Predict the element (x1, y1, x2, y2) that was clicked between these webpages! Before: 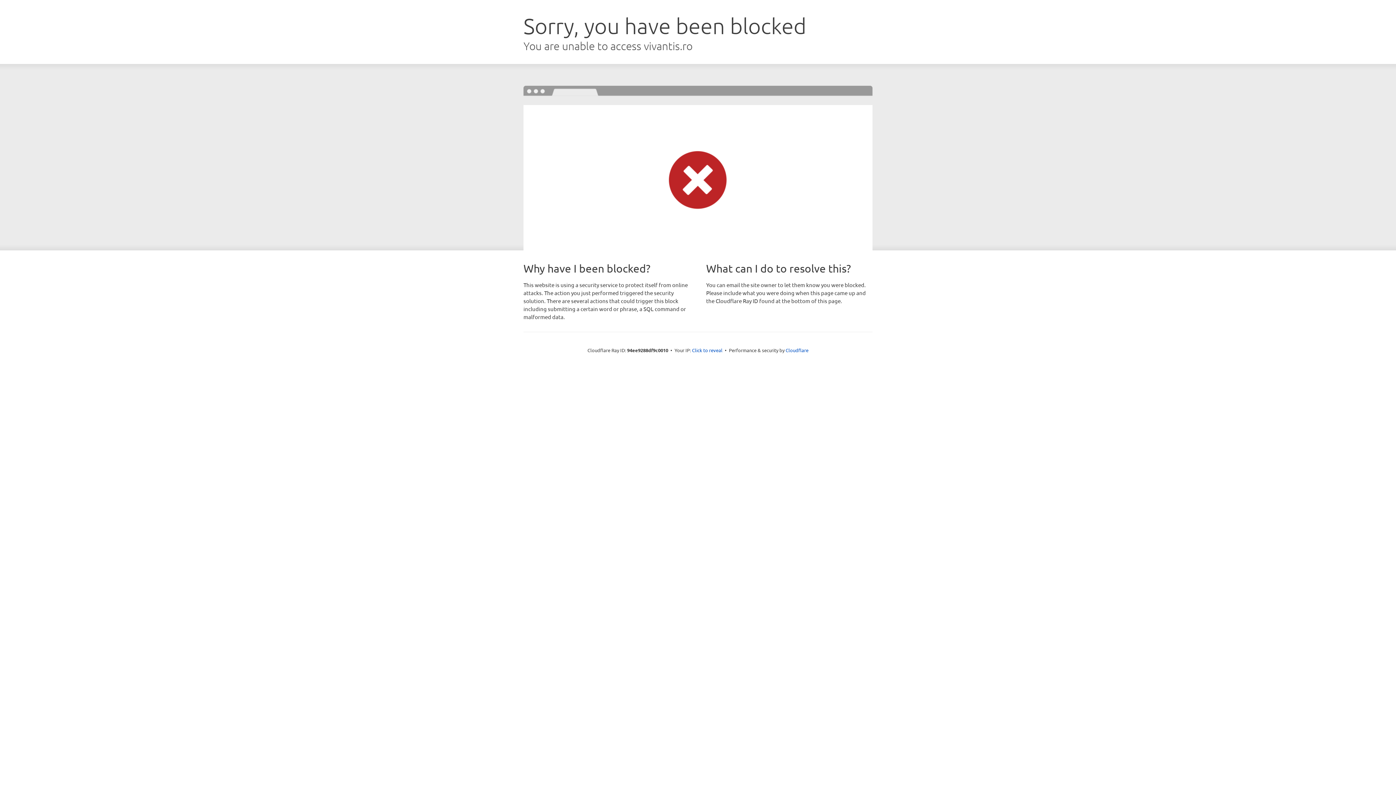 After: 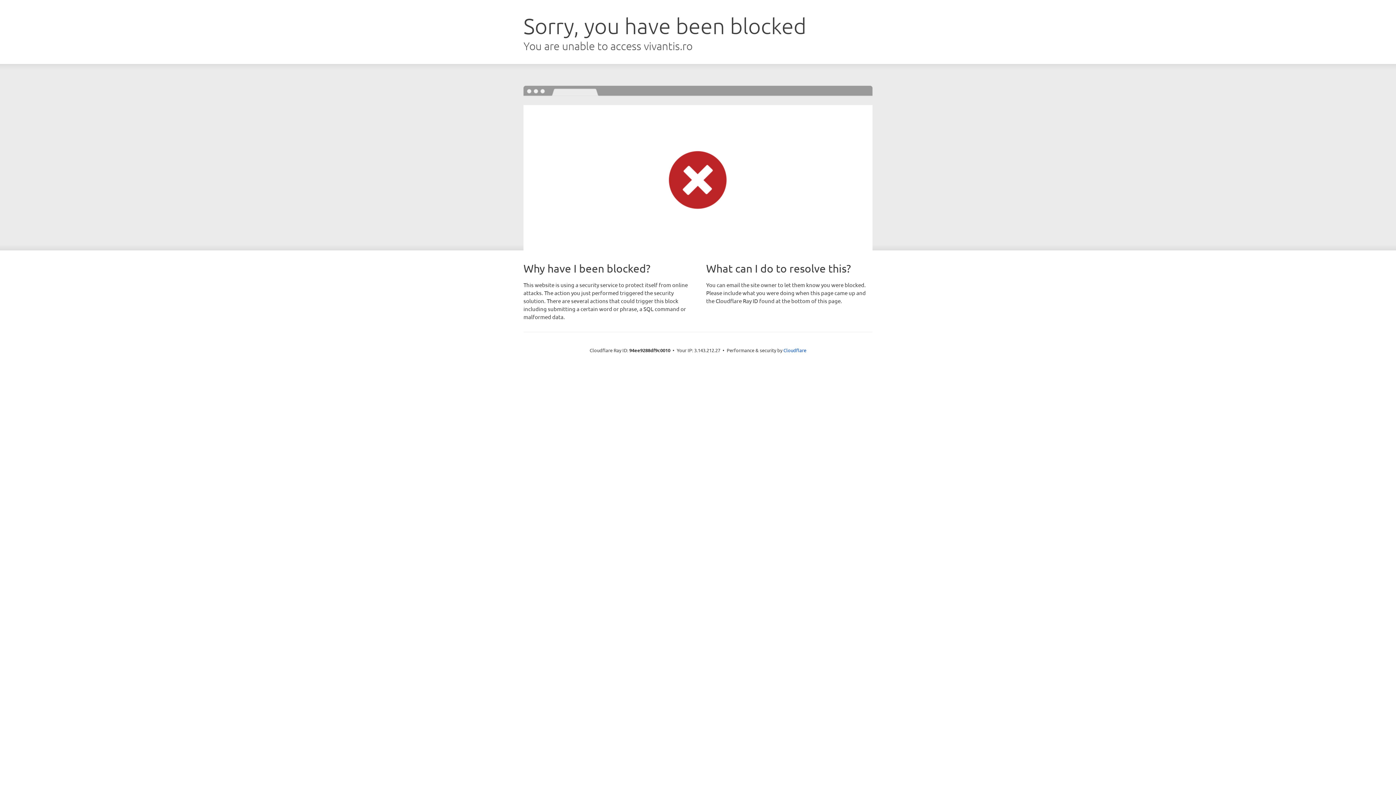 Action: label: Click to reveal bbox: (692, 346, 722, 353)